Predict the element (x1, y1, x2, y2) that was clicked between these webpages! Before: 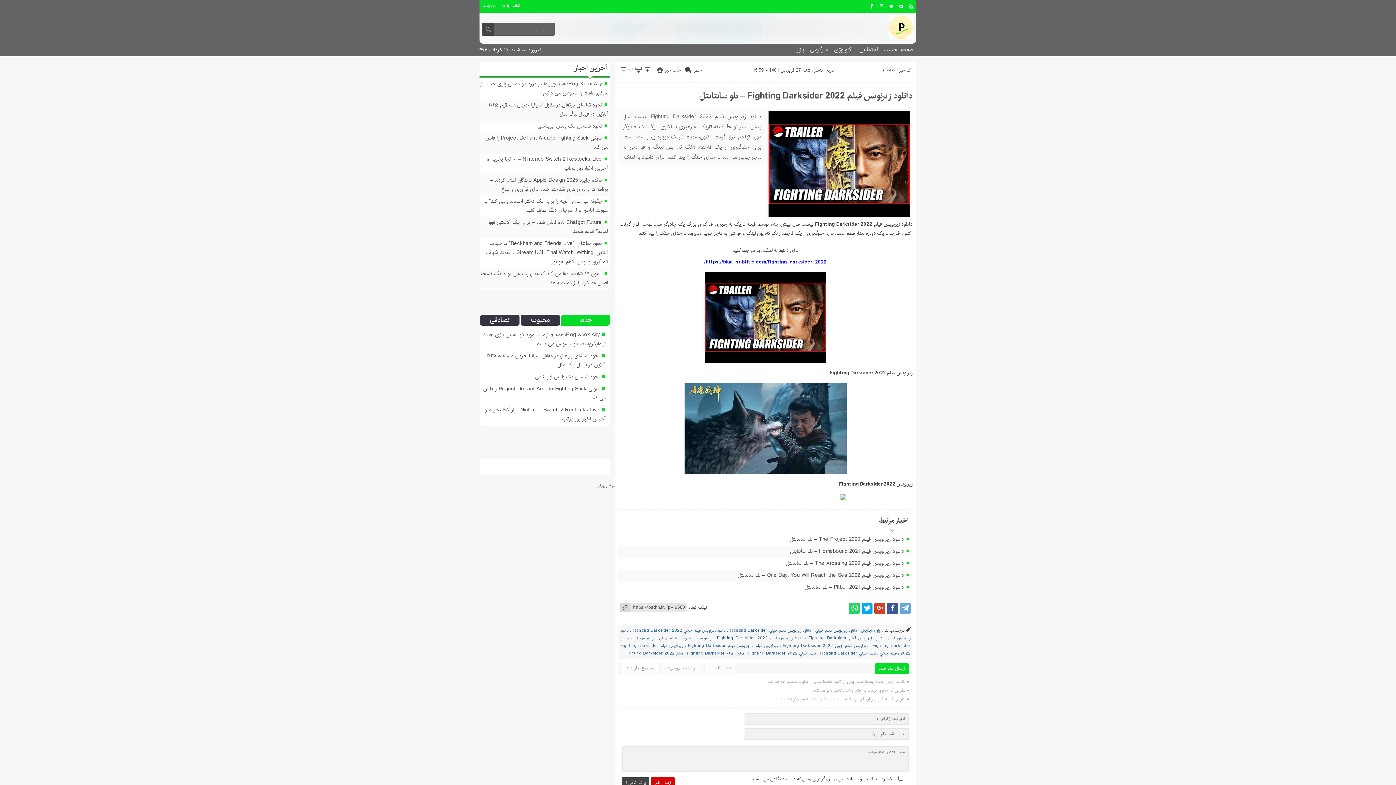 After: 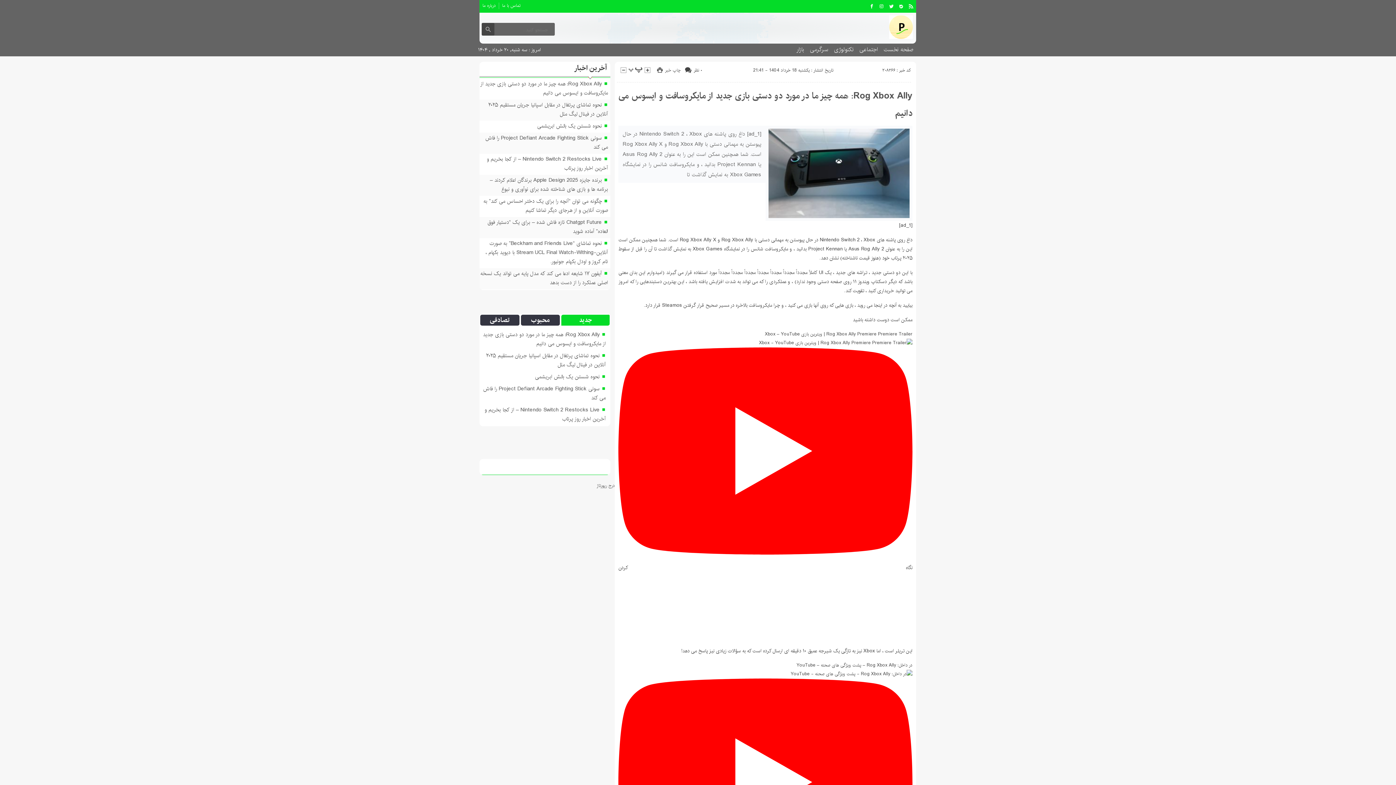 Action: bbox: (483, 330, 605, 348) label: Rog Xbox Ally: همه چیز ما در مورد دو دستی بازی جدید از مایکروسافت و ایسوس می دانیم